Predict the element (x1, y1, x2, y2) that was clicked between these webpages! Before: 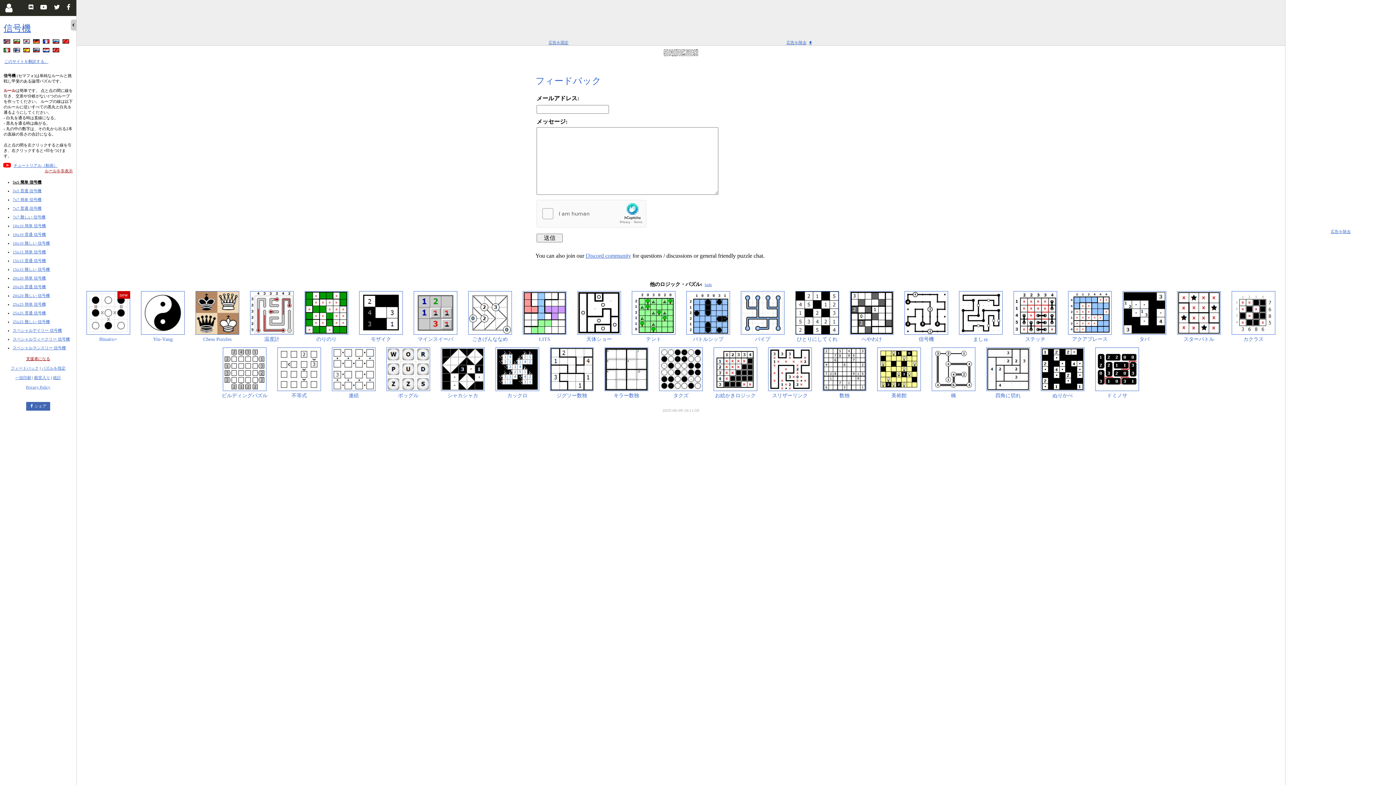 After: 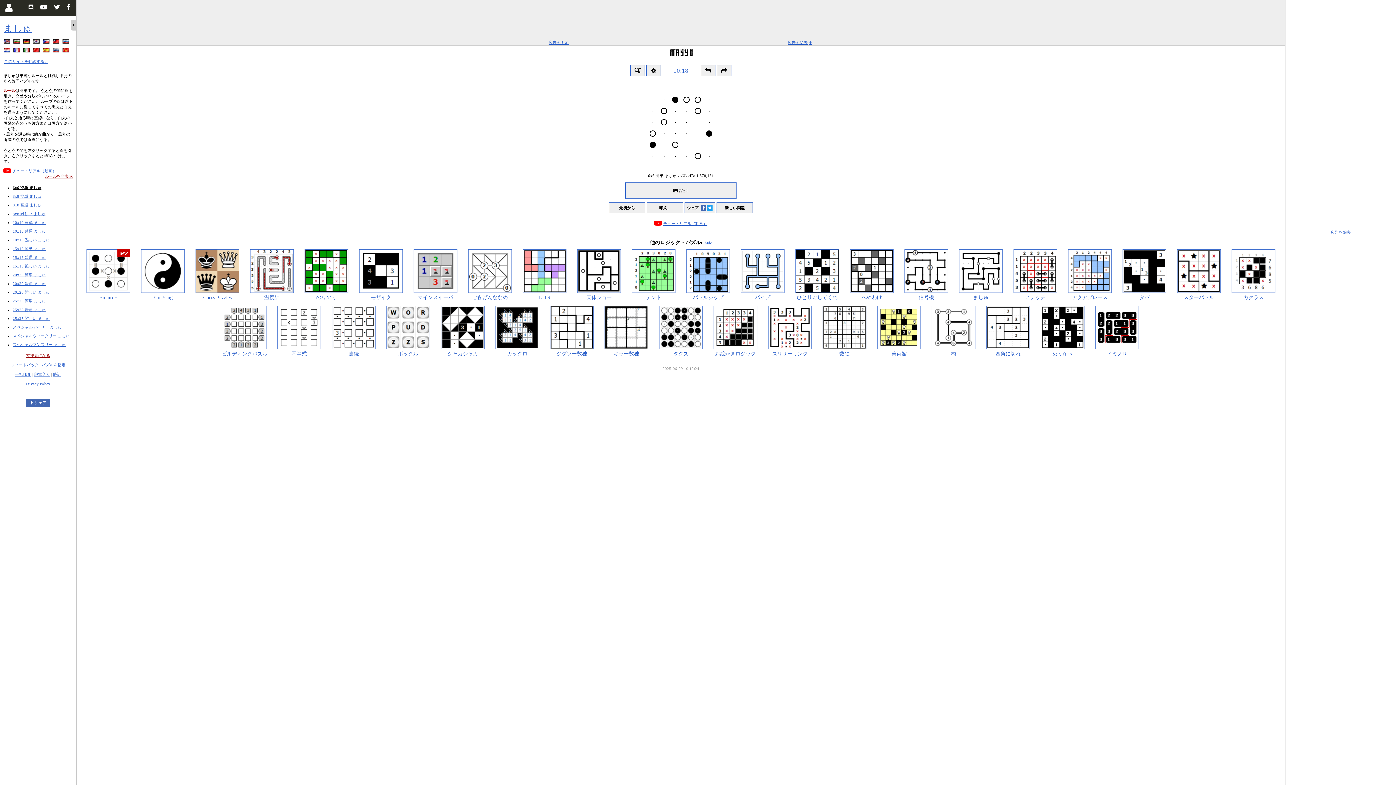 Action: label: ましゅ bbox: (953, 291, 1008, 343)